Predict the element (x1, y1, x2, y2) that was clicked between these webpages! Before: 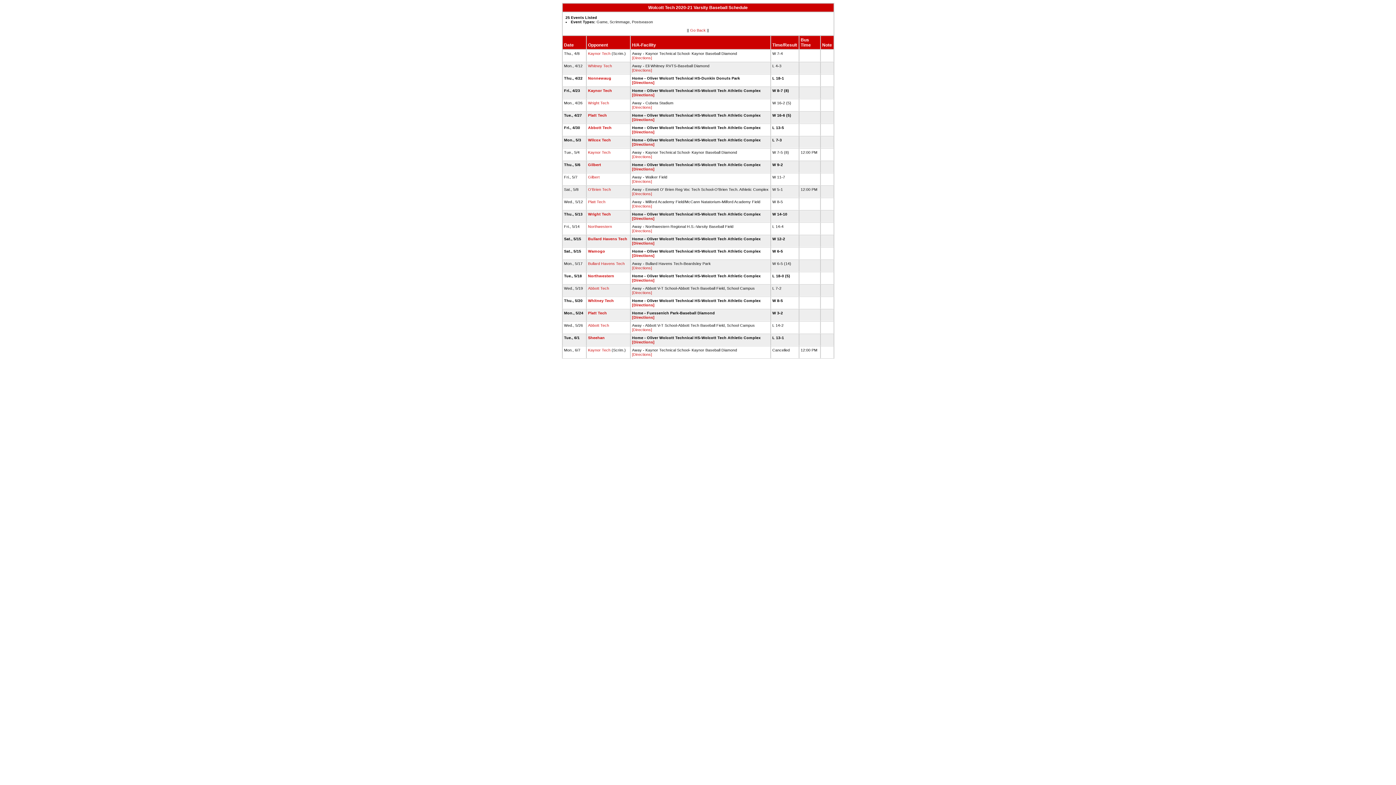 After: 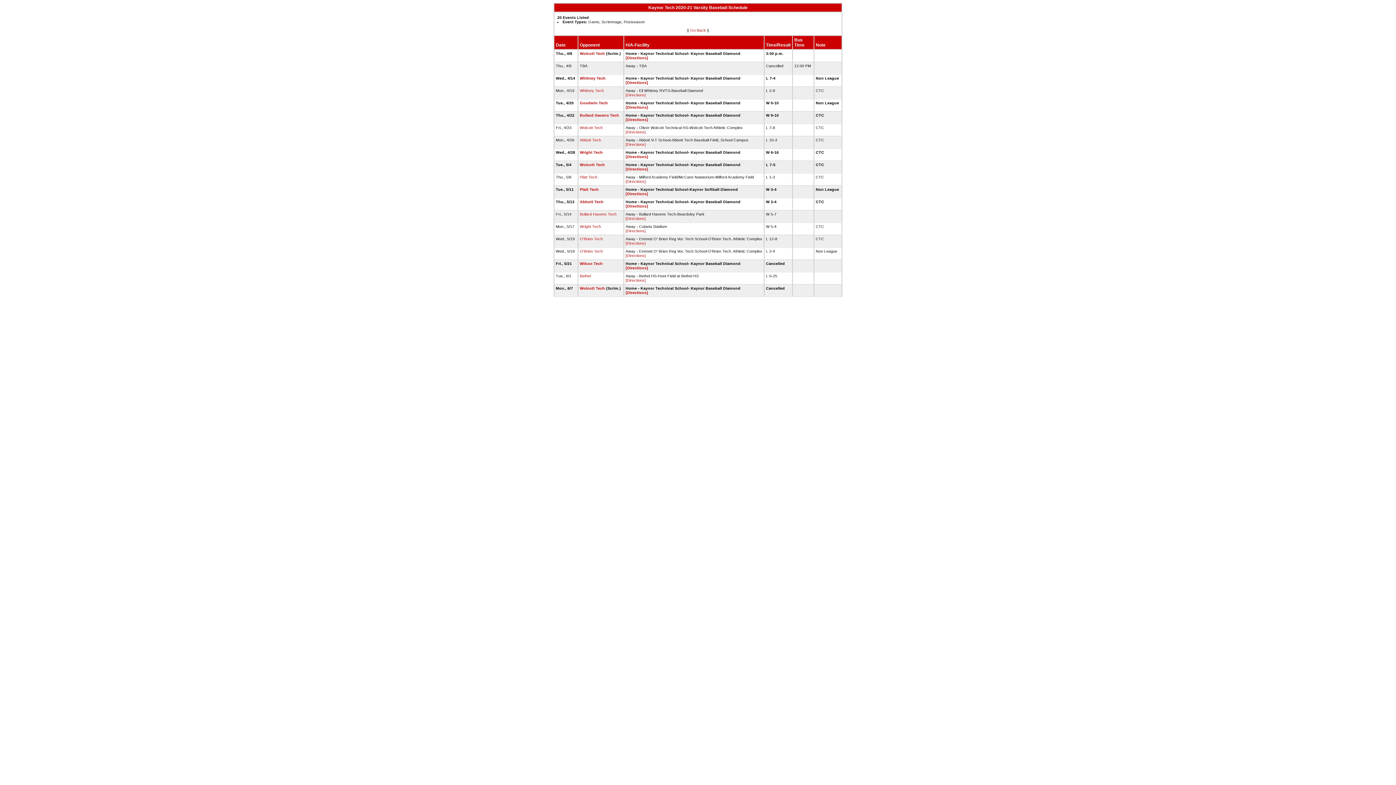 Action: label: Kaynor Tech bbox: (588, 88, 612, 92)